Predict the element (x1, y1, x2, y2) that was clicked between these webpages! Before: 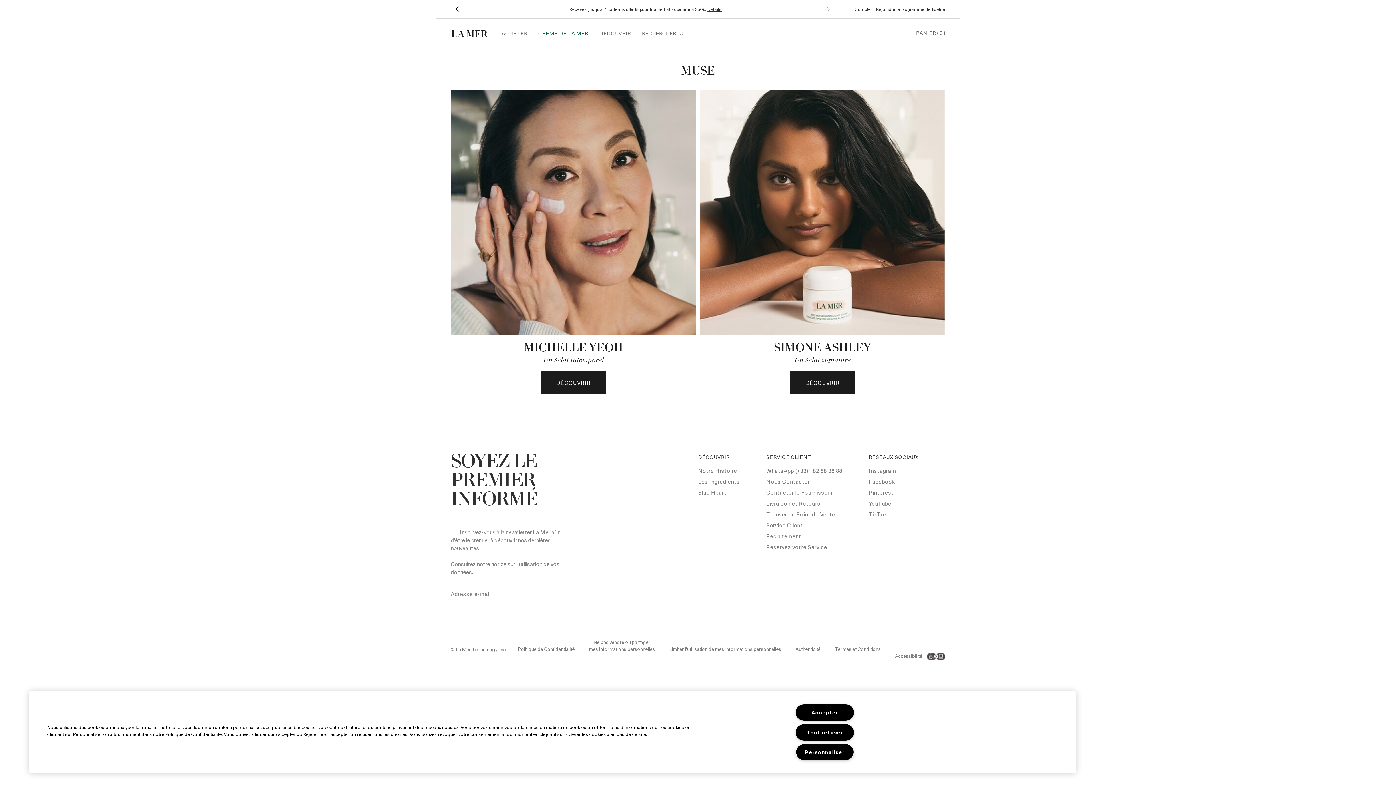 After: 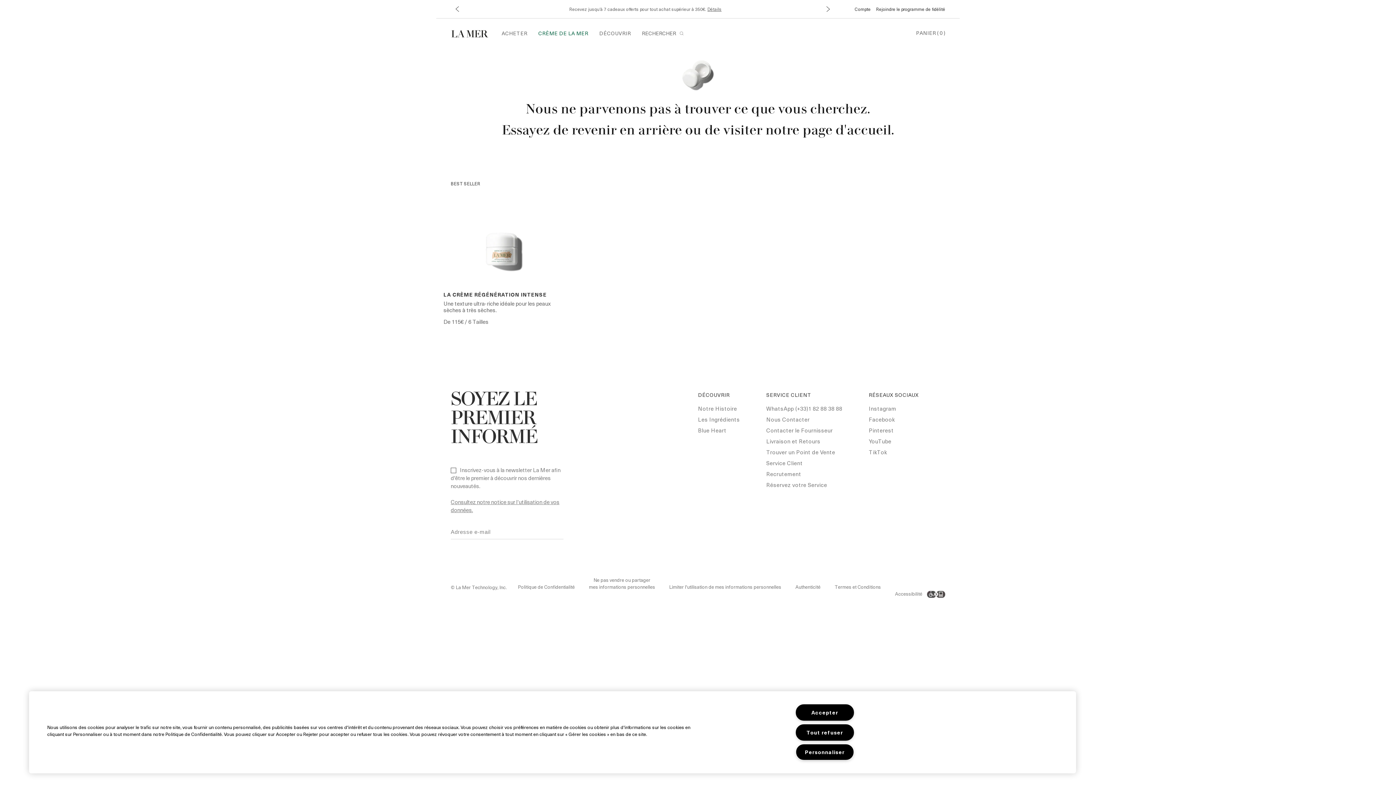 Action: bbox: (540, 371, 606, 394) label: DÉCOUVRIR